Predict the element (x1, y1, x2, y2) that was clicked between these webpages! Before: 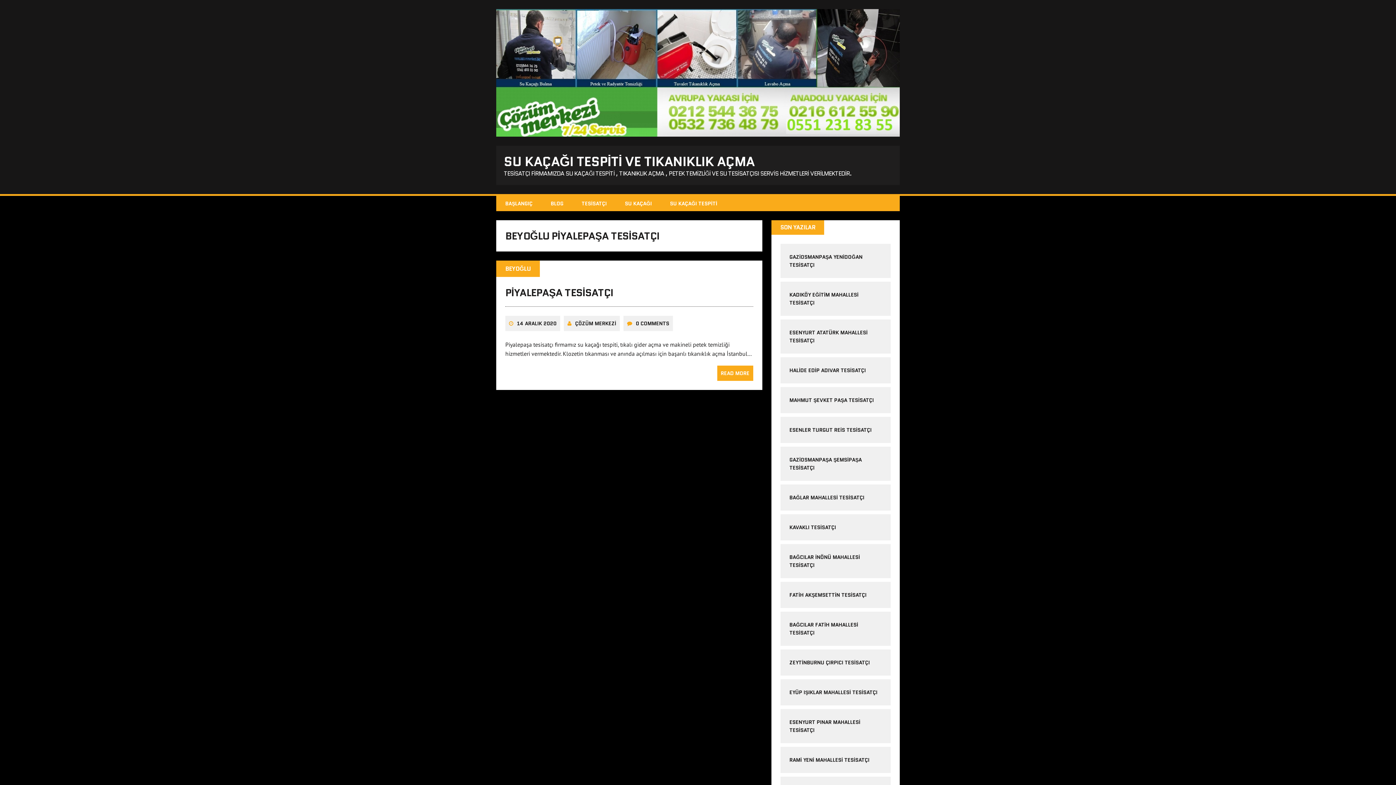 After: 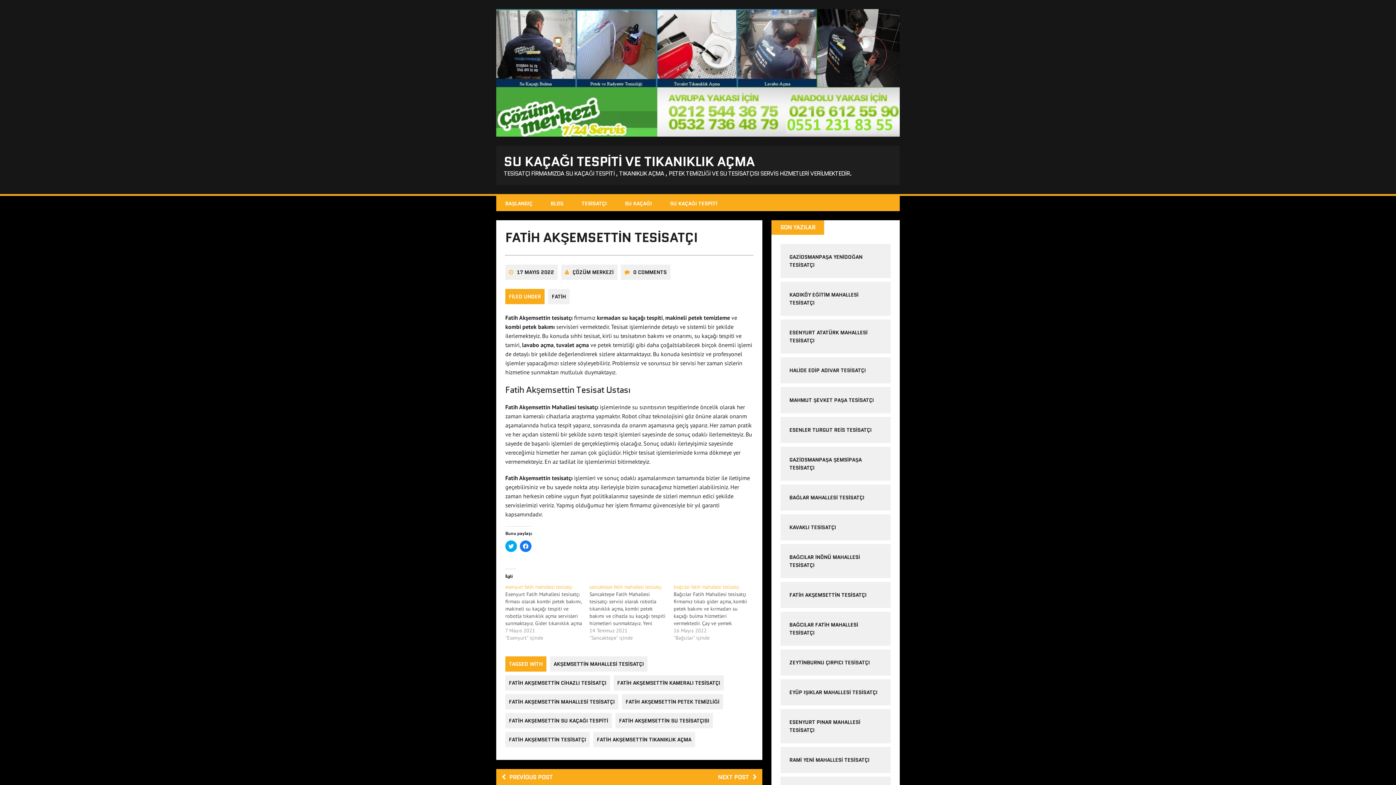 Action: label: FATİH AKŞEMSETTİN TESİSATÇI bbox: (789, 591, 866, 598)